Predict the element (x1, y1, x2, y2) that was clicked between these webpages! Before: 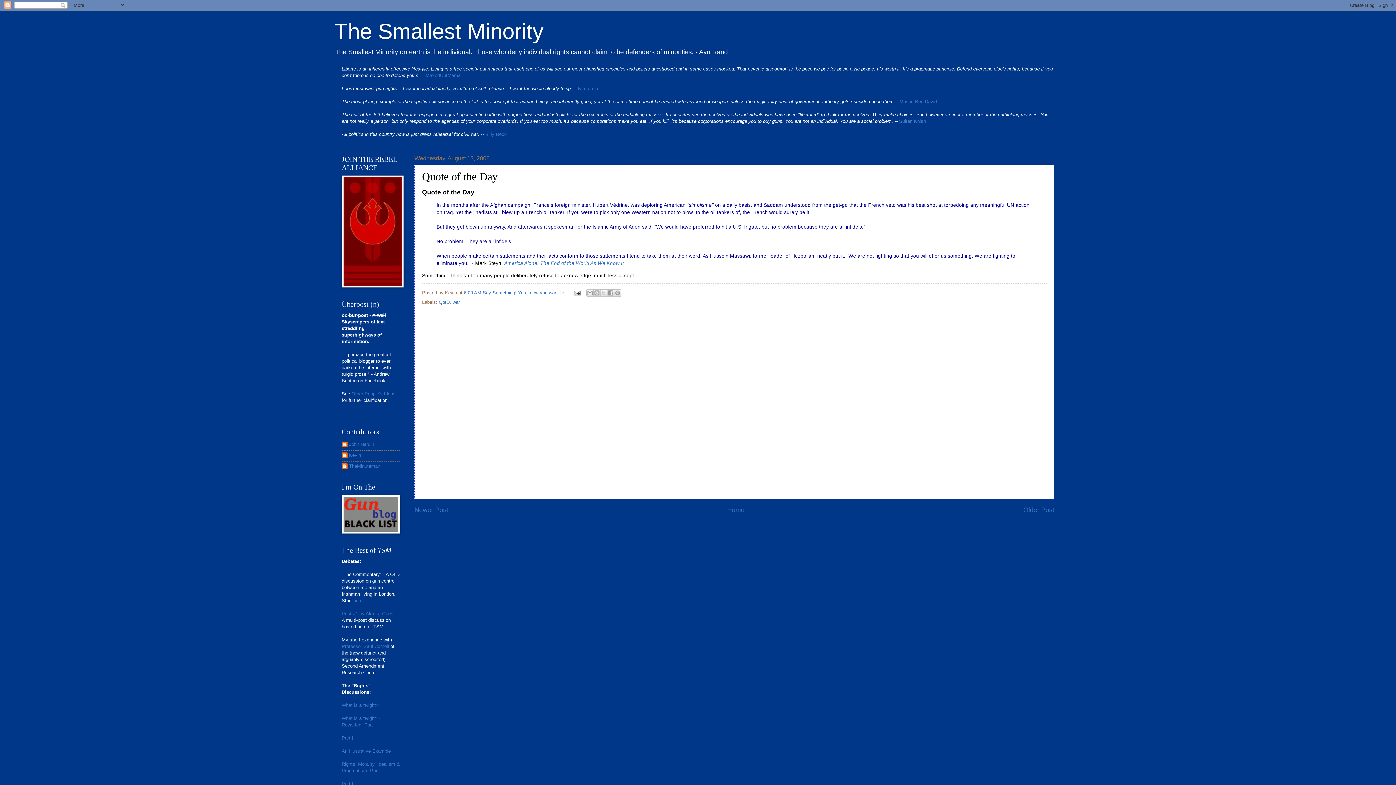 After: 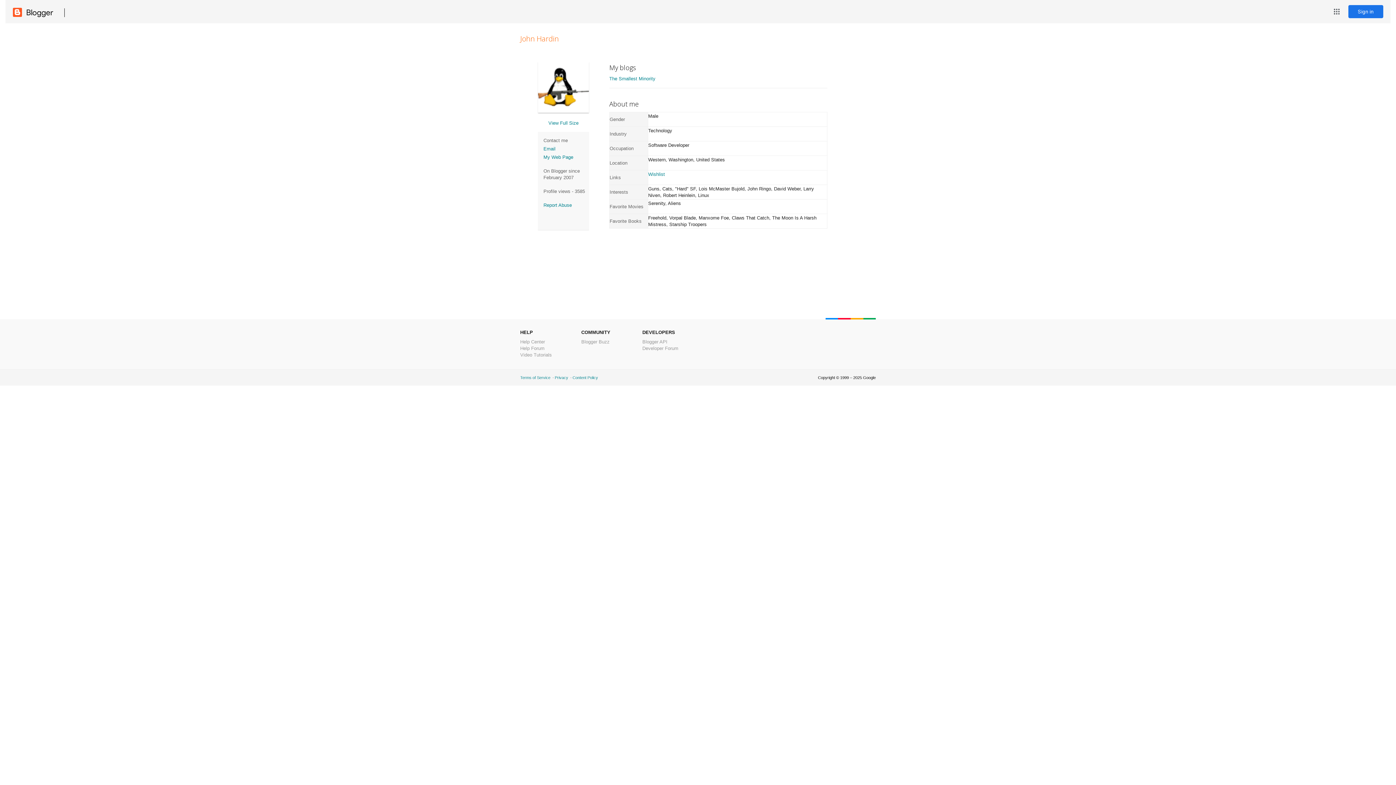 Action: bbox: (341, 441, 374, 448) label: John Hardin